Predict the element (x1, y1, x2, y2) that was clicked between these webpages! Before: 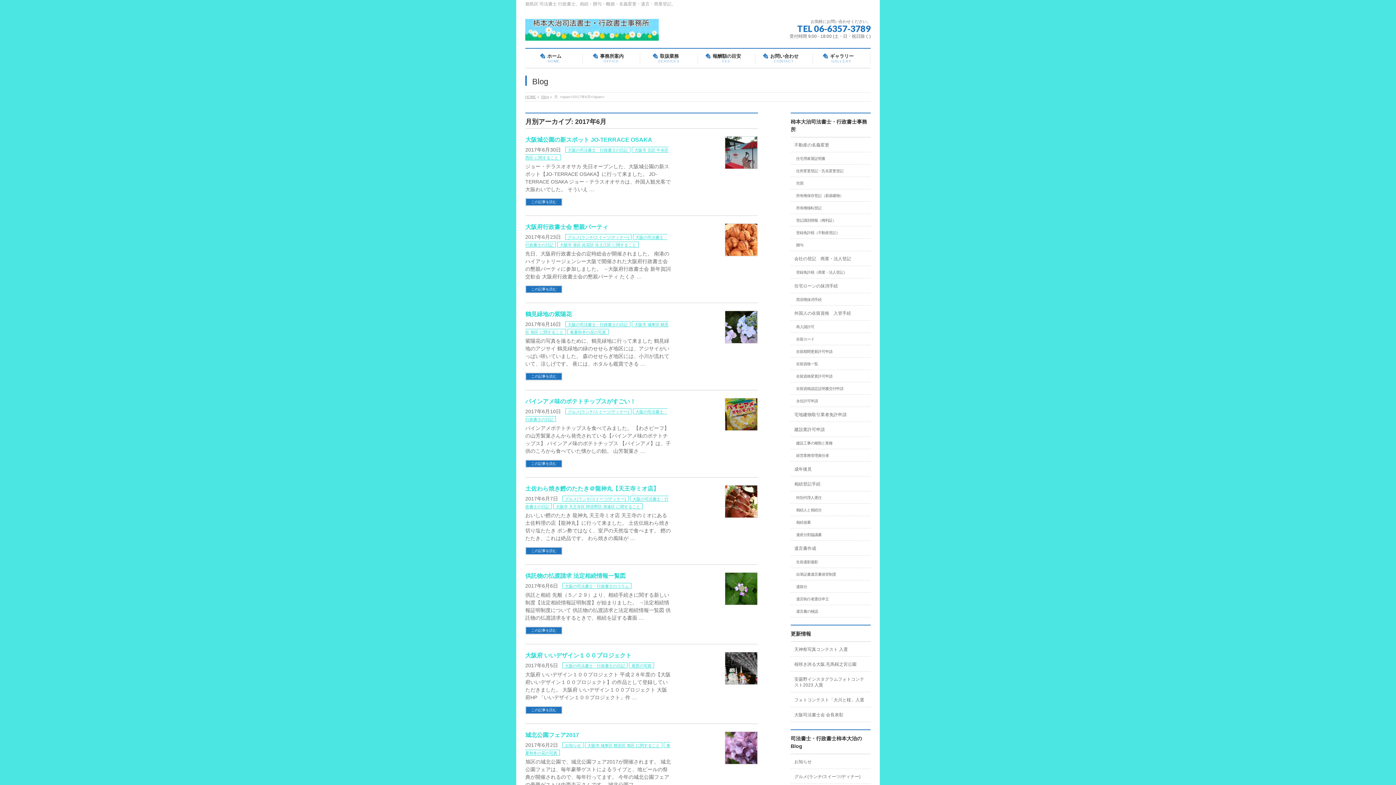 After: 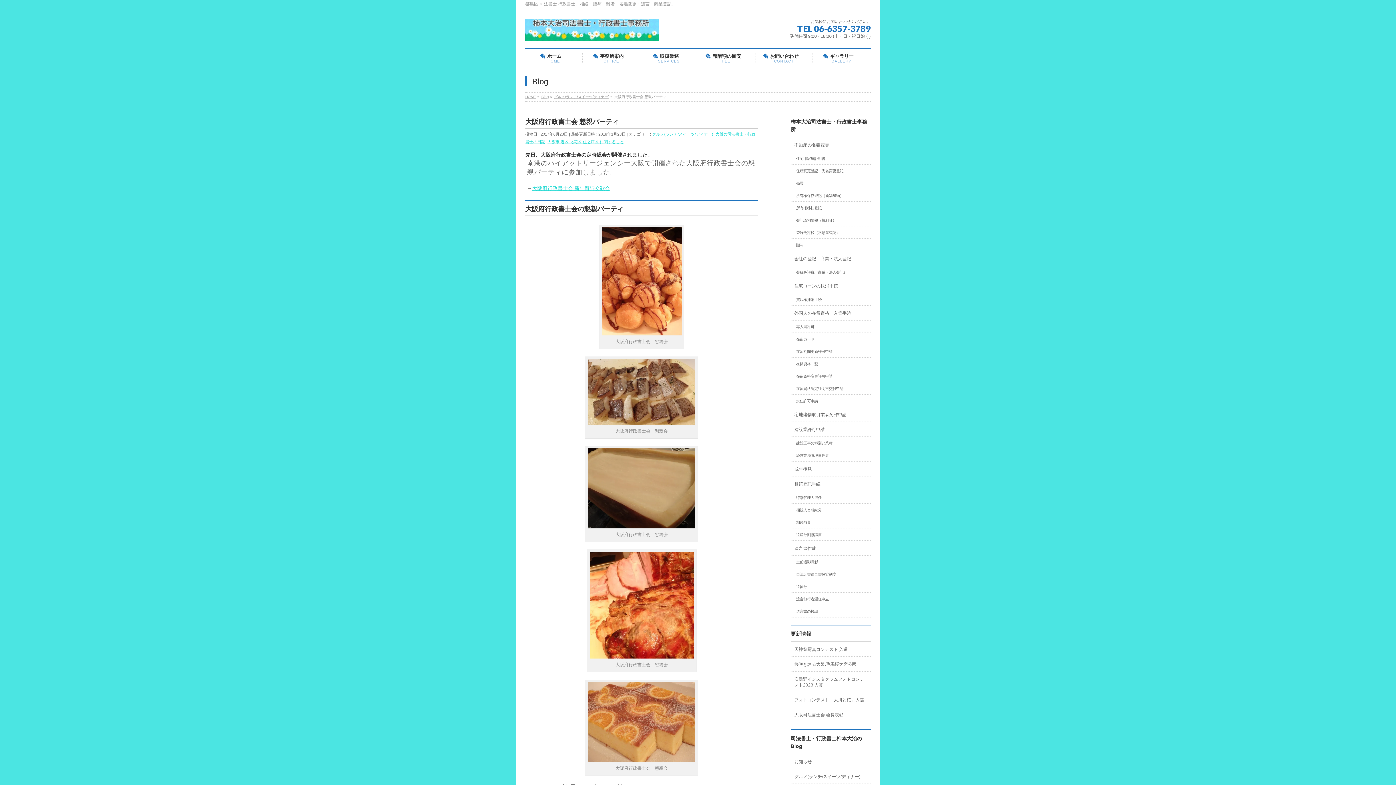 Action: label: この記事を読む bbox: (525, 285, 562, 293)